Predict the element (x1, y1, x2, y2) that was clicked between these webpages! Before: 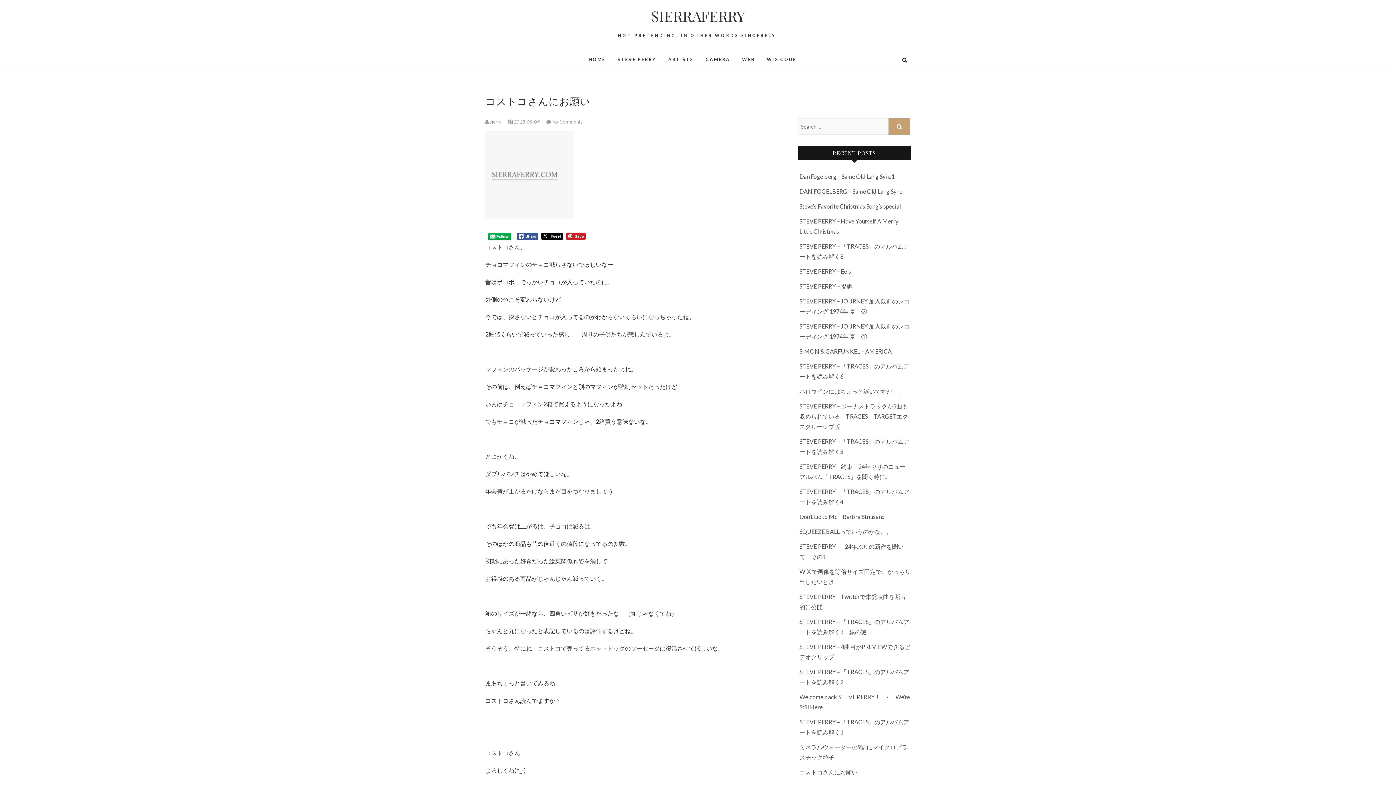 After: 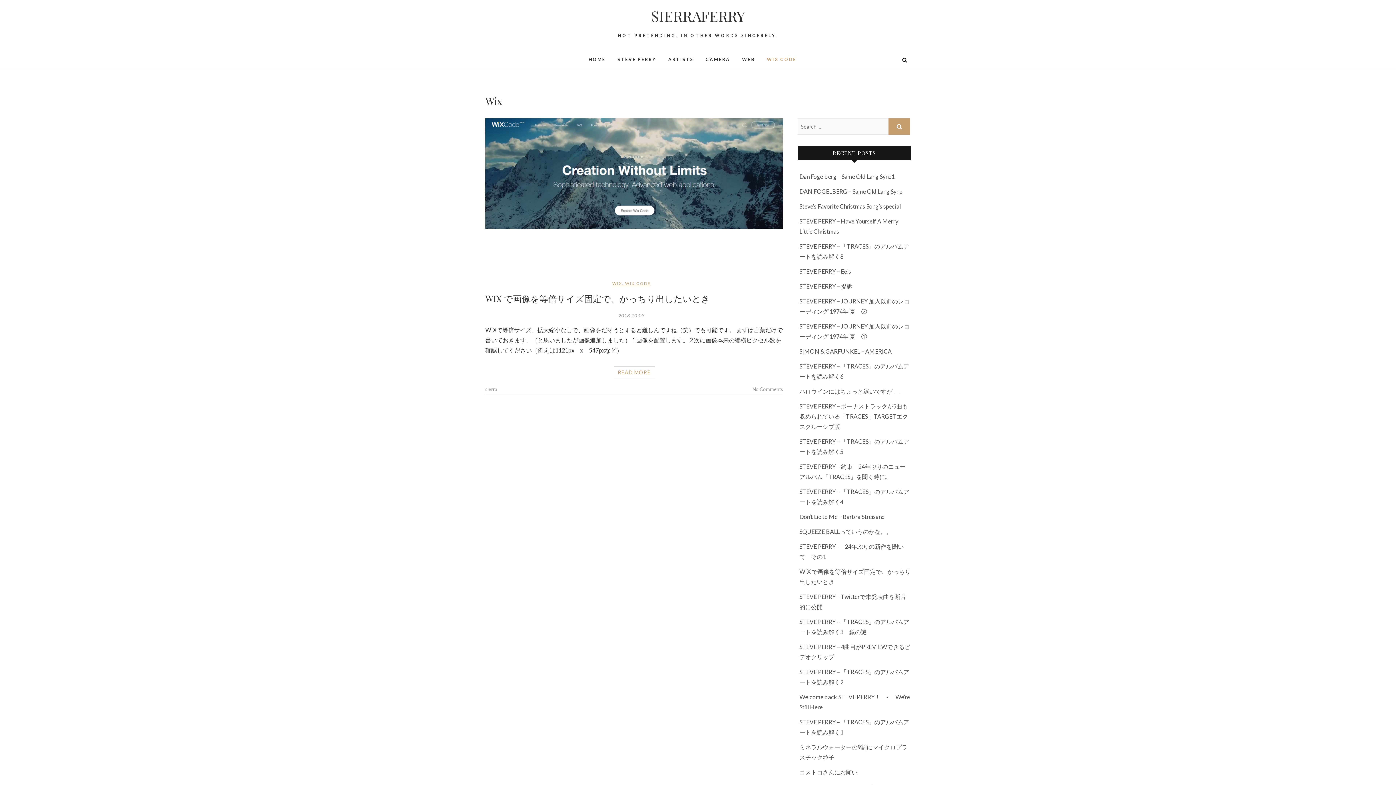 Action: bbox: (761, 50, 802, 68) label: WIX CODE